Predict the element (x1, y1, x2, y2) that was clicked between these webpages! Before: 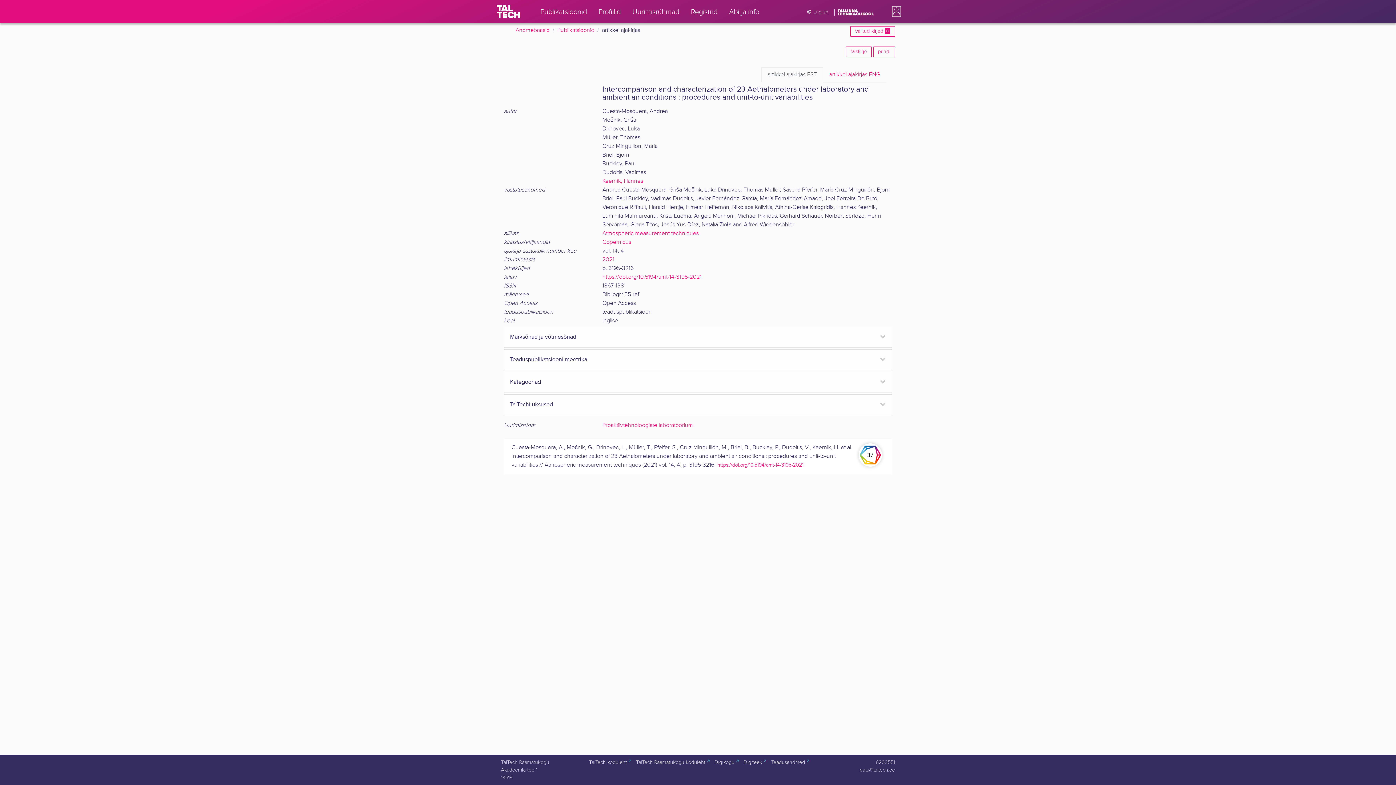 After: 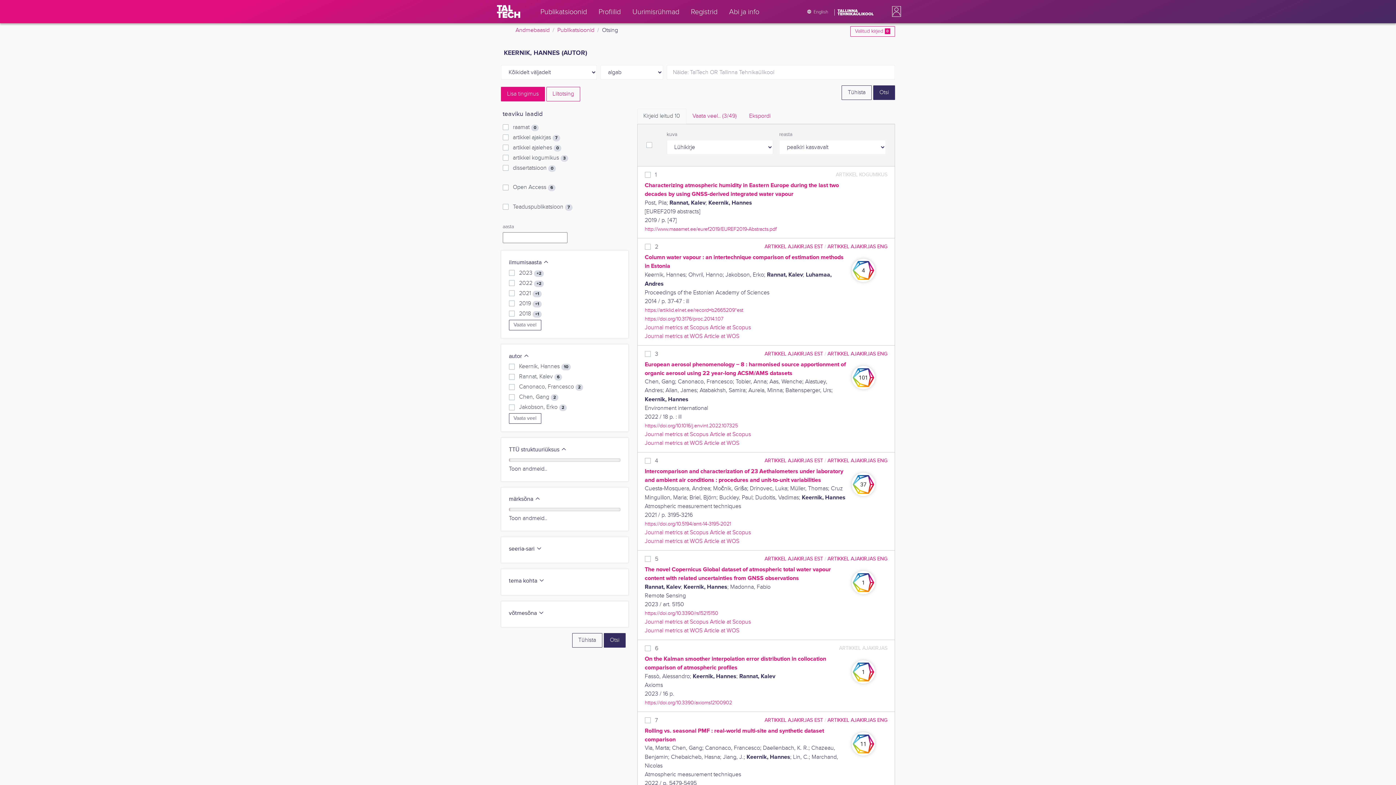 Action: bbox: (602, 177, 643, 184) label: Keernik, Hannes